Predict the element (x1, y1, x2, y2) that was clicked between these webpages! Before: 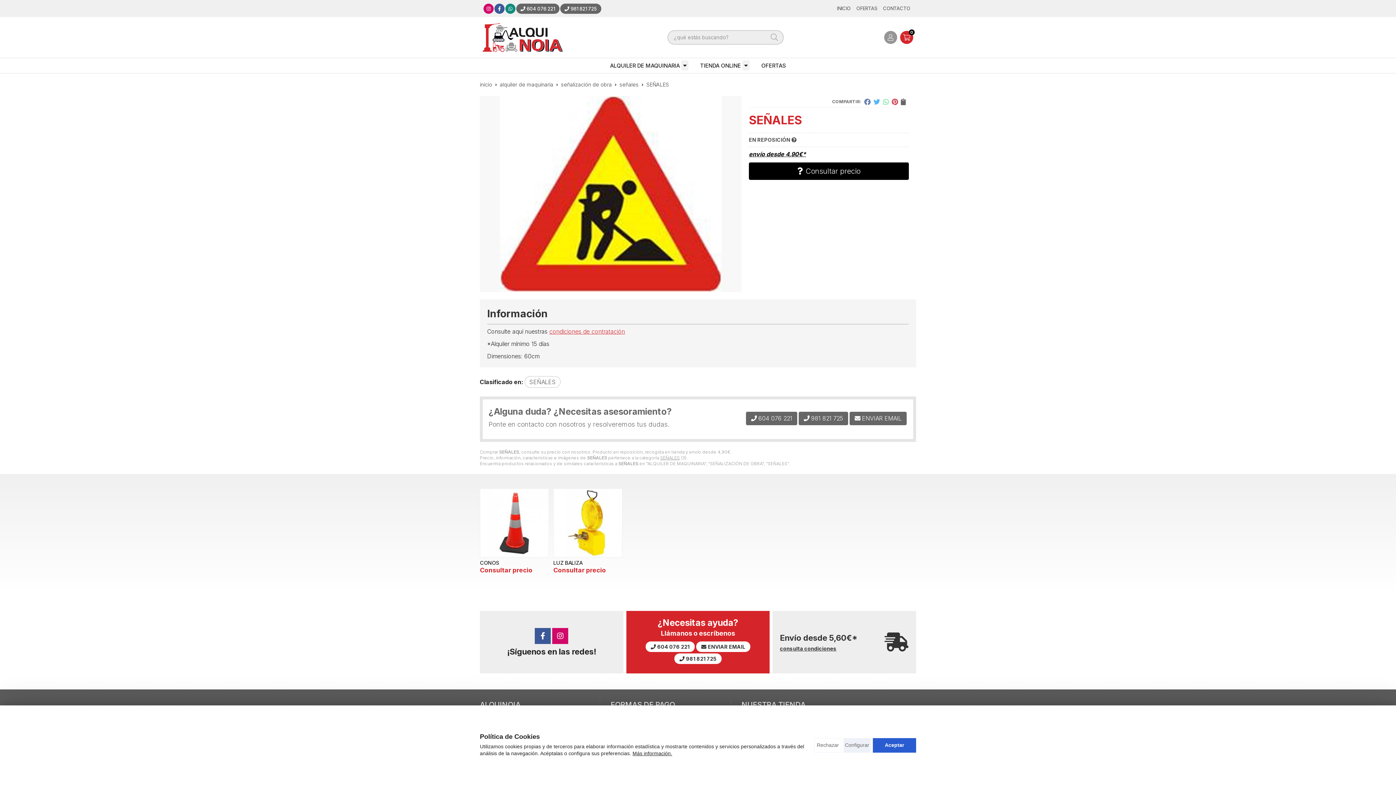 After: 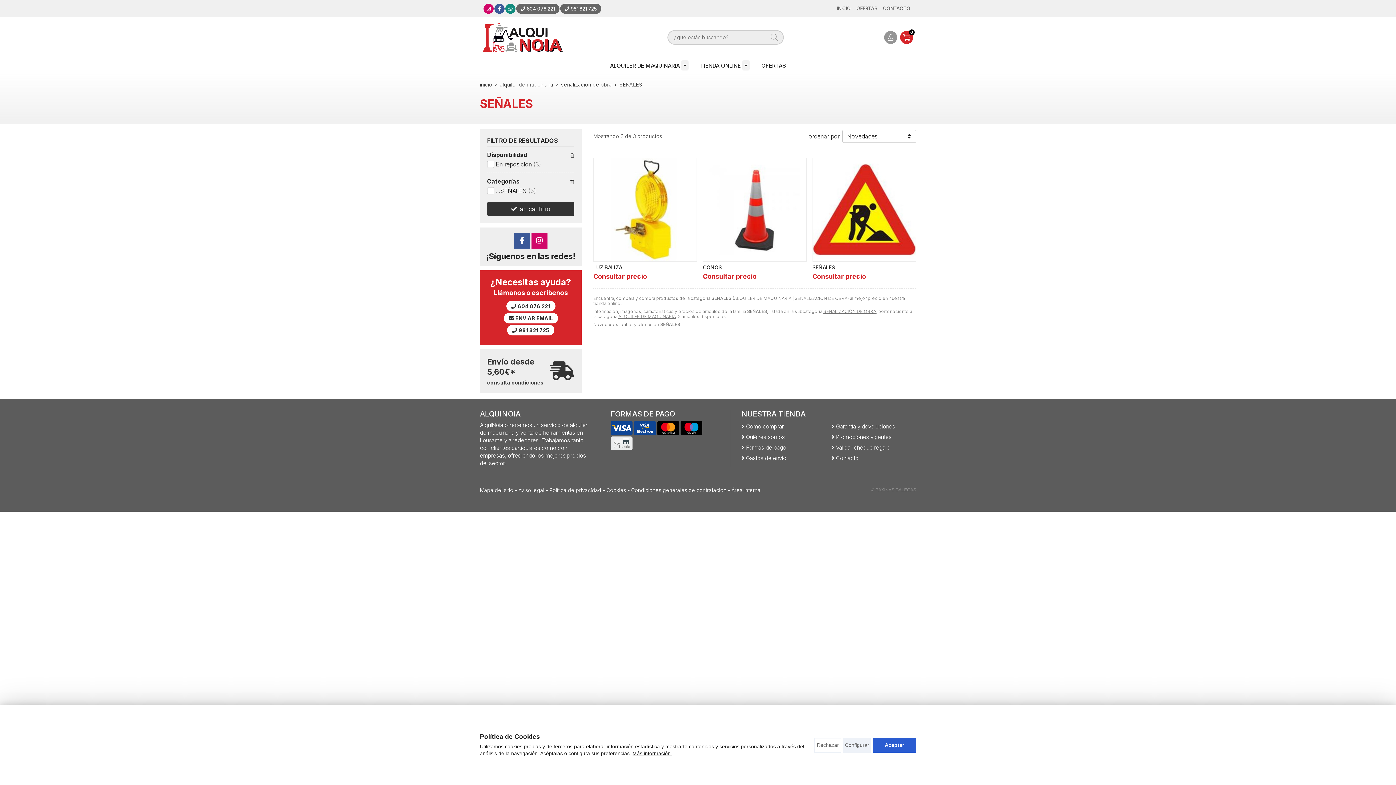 Action: bbox: (660, 455, 680, 460) label: SEÑALES